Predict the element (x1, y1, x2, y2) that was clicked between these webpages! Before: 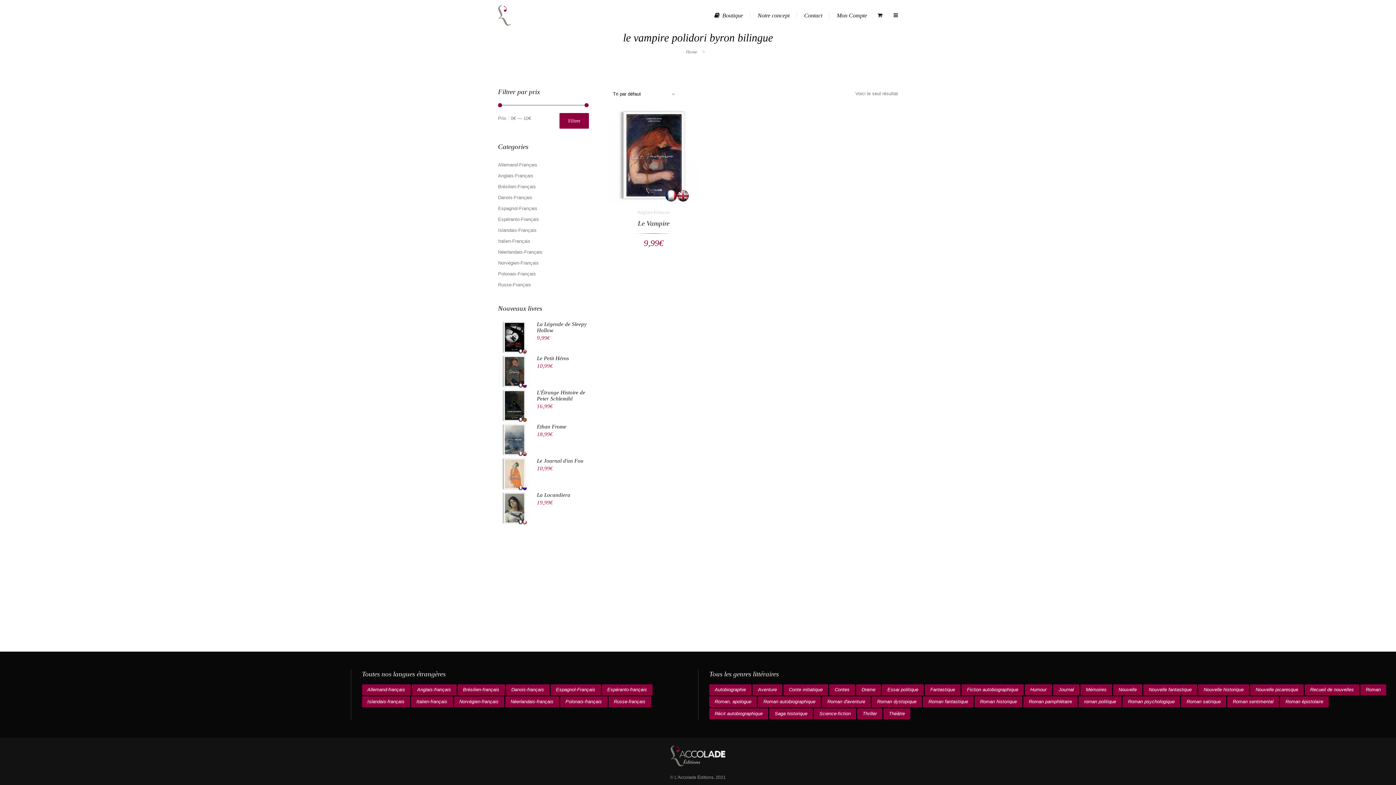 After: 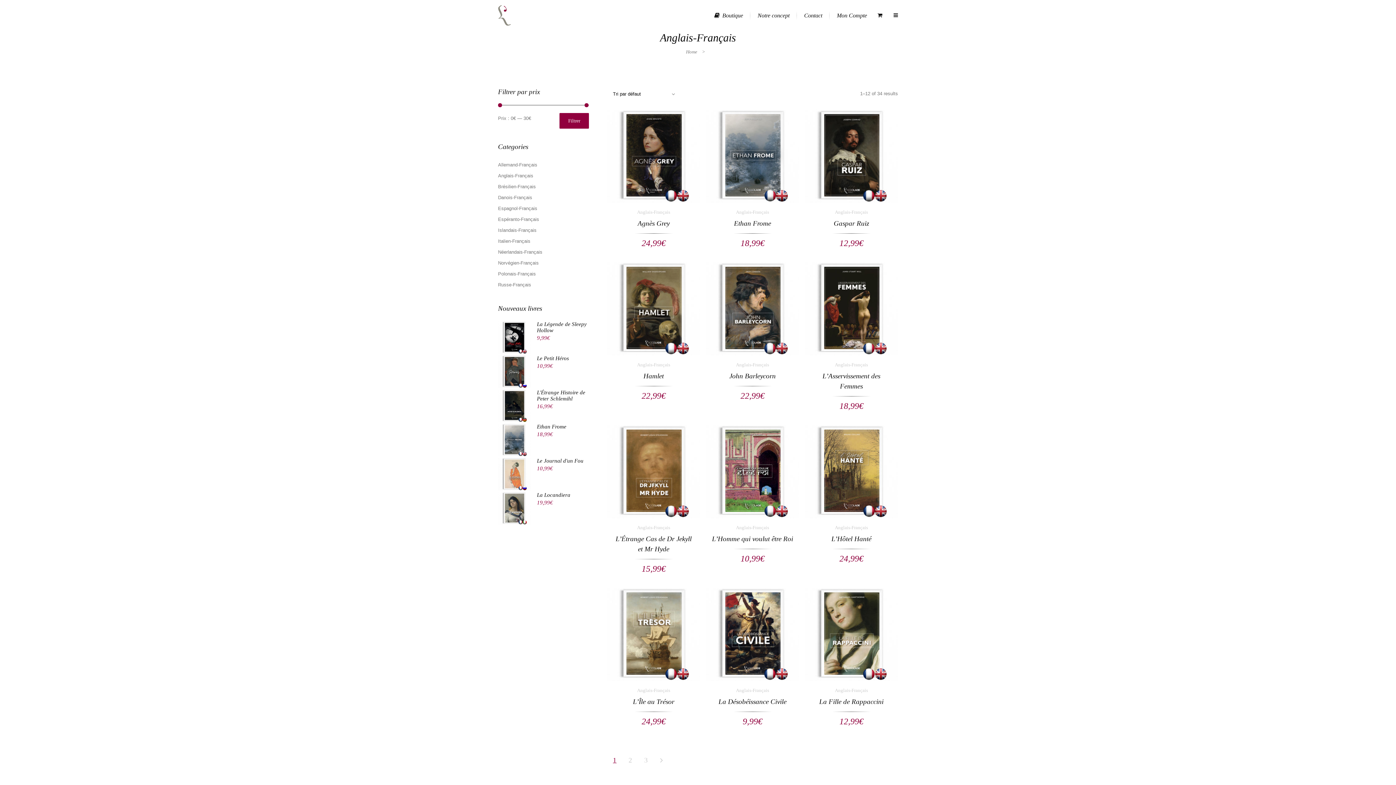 Action: bbox: (498, 170, 589, 181) label: Anglais-Français